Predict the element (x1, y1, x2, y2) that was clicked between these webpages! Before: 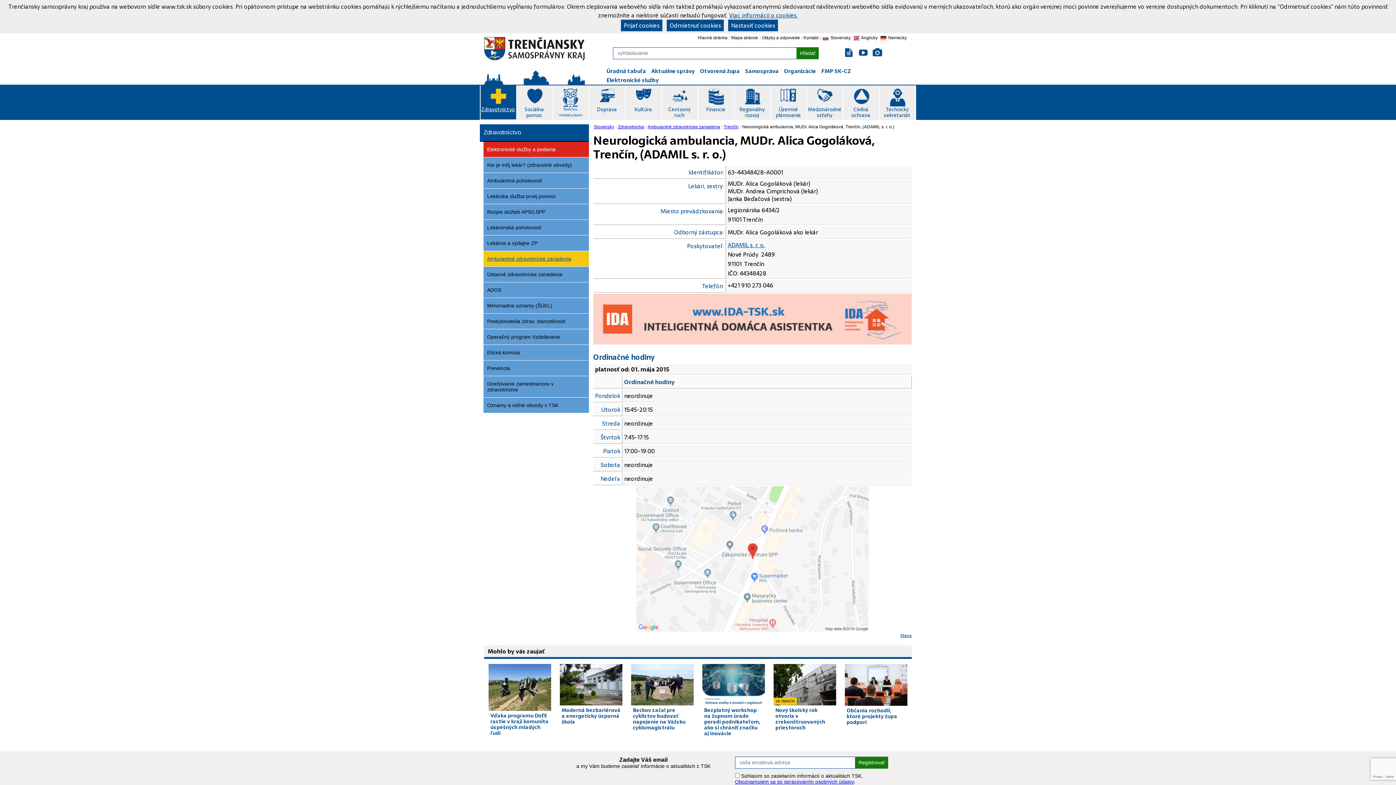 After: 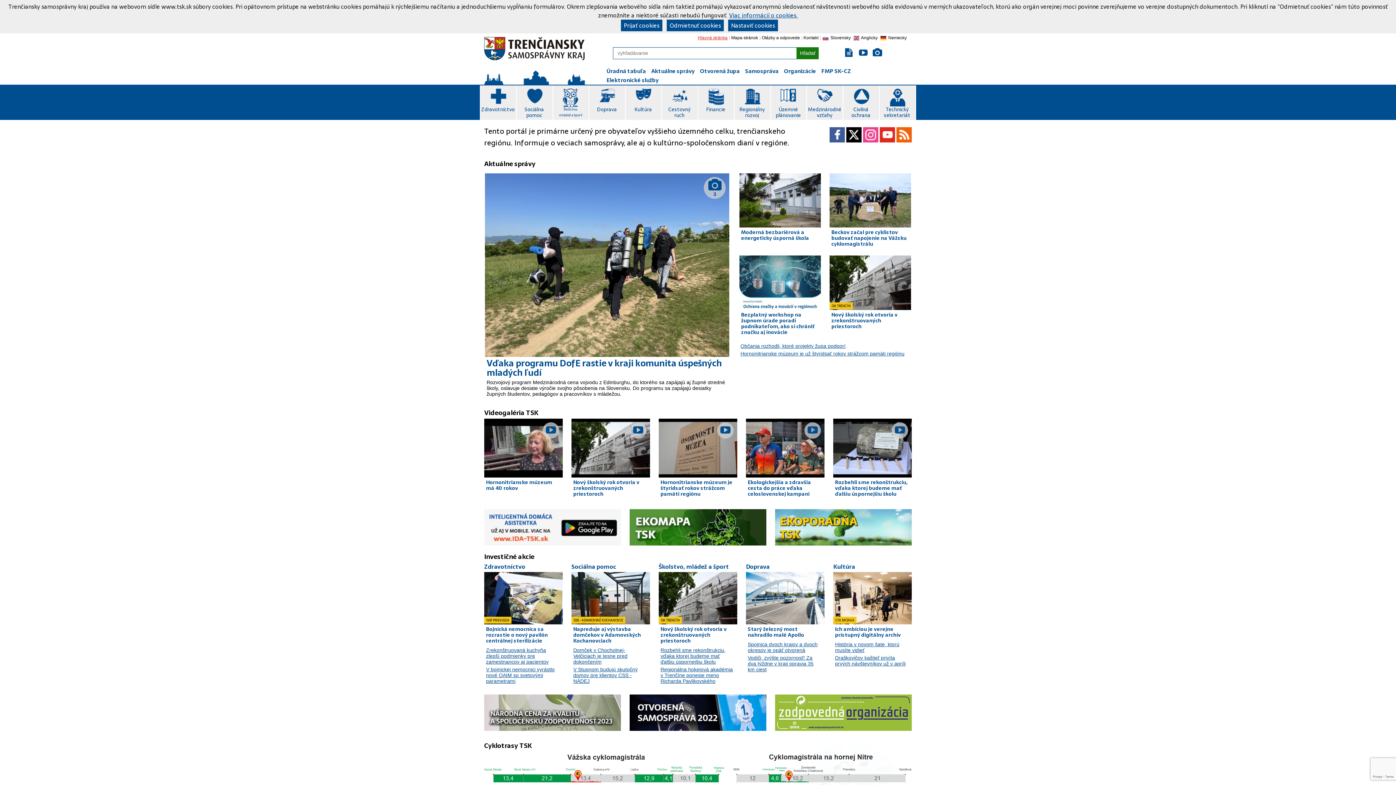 Action: bbox: (697, 35, 727, 40) label: Hlavná stránka